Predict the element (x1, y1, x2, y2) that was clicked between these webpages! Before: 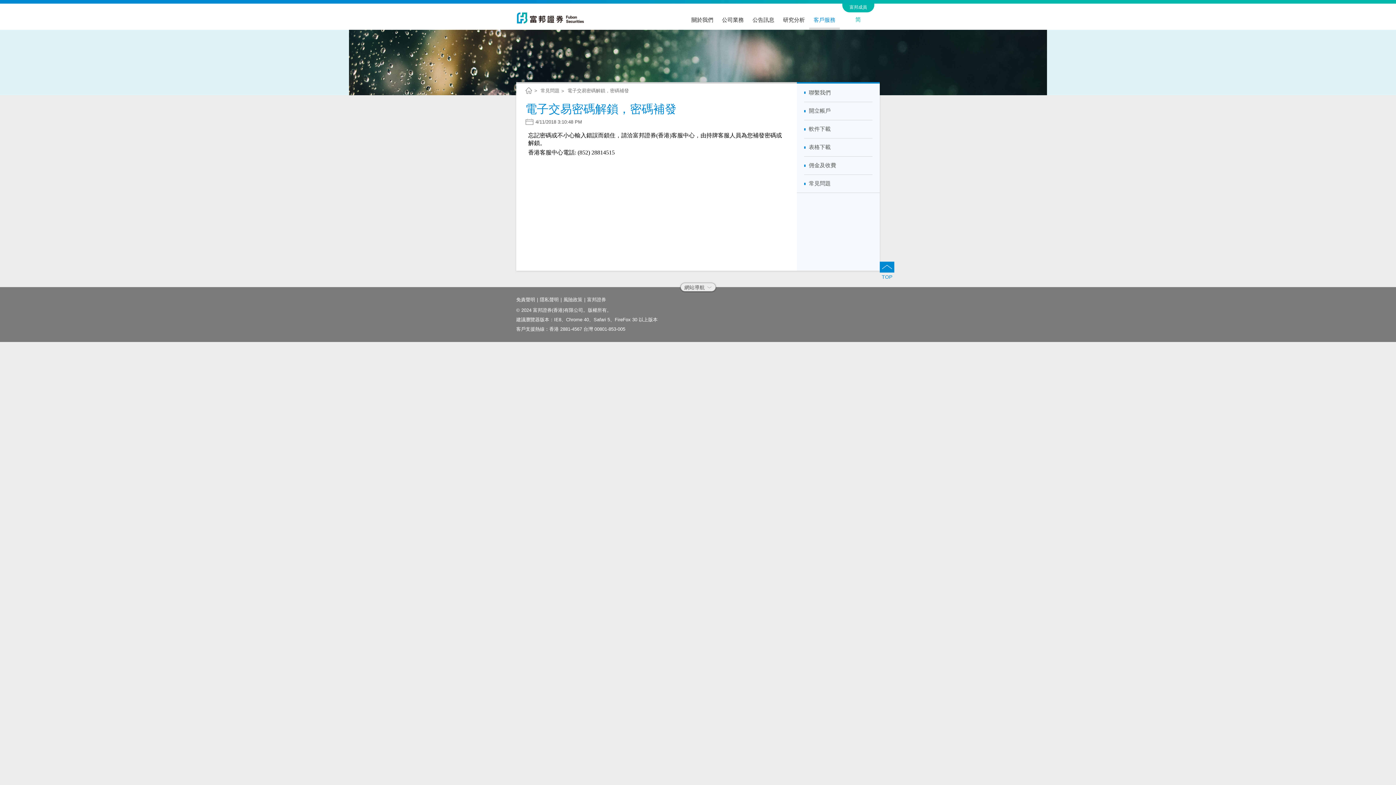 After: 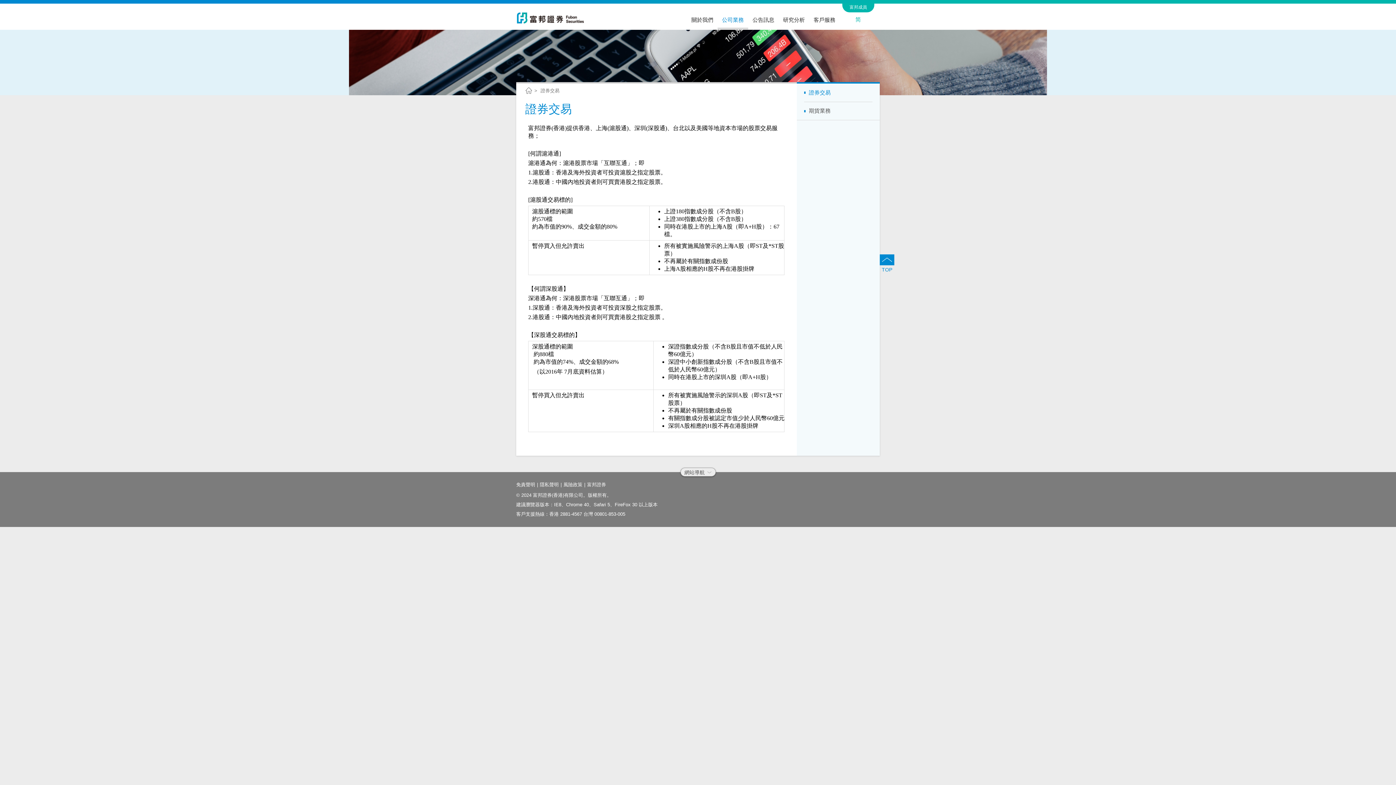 Action: bbox: (722, 15, 744, 24) label: 公司業務